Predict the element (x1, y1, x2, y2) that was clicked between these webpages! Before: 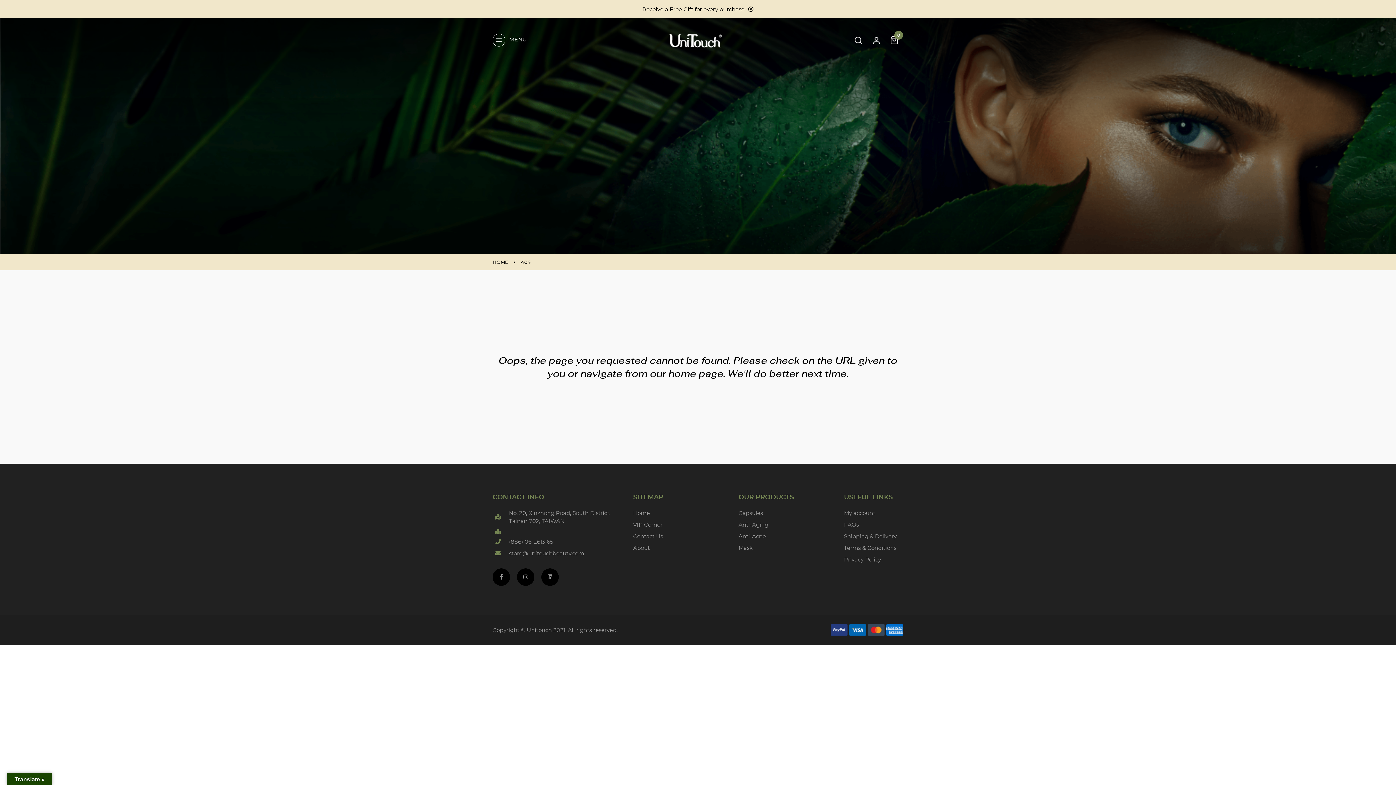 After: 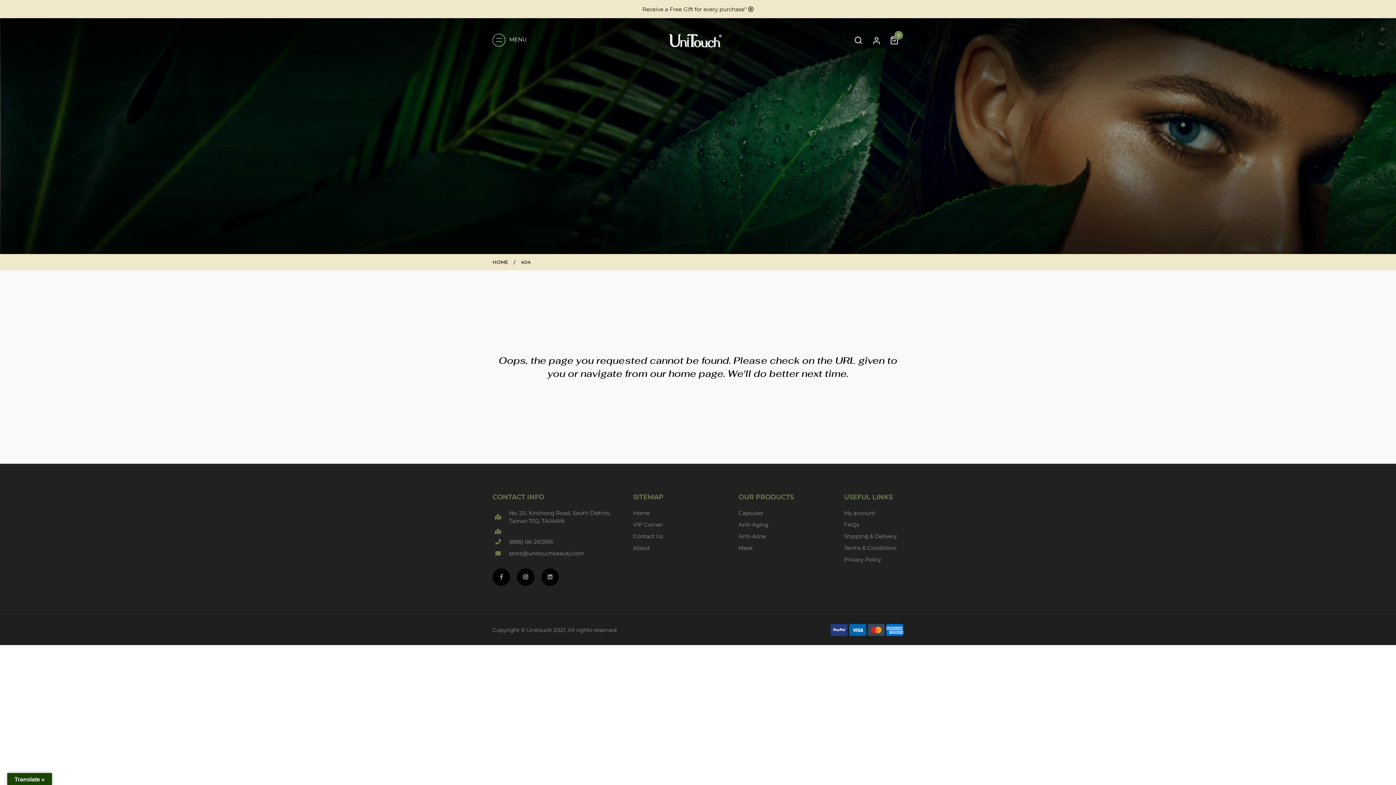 Action: bbox: (517, 568, 534, 586)